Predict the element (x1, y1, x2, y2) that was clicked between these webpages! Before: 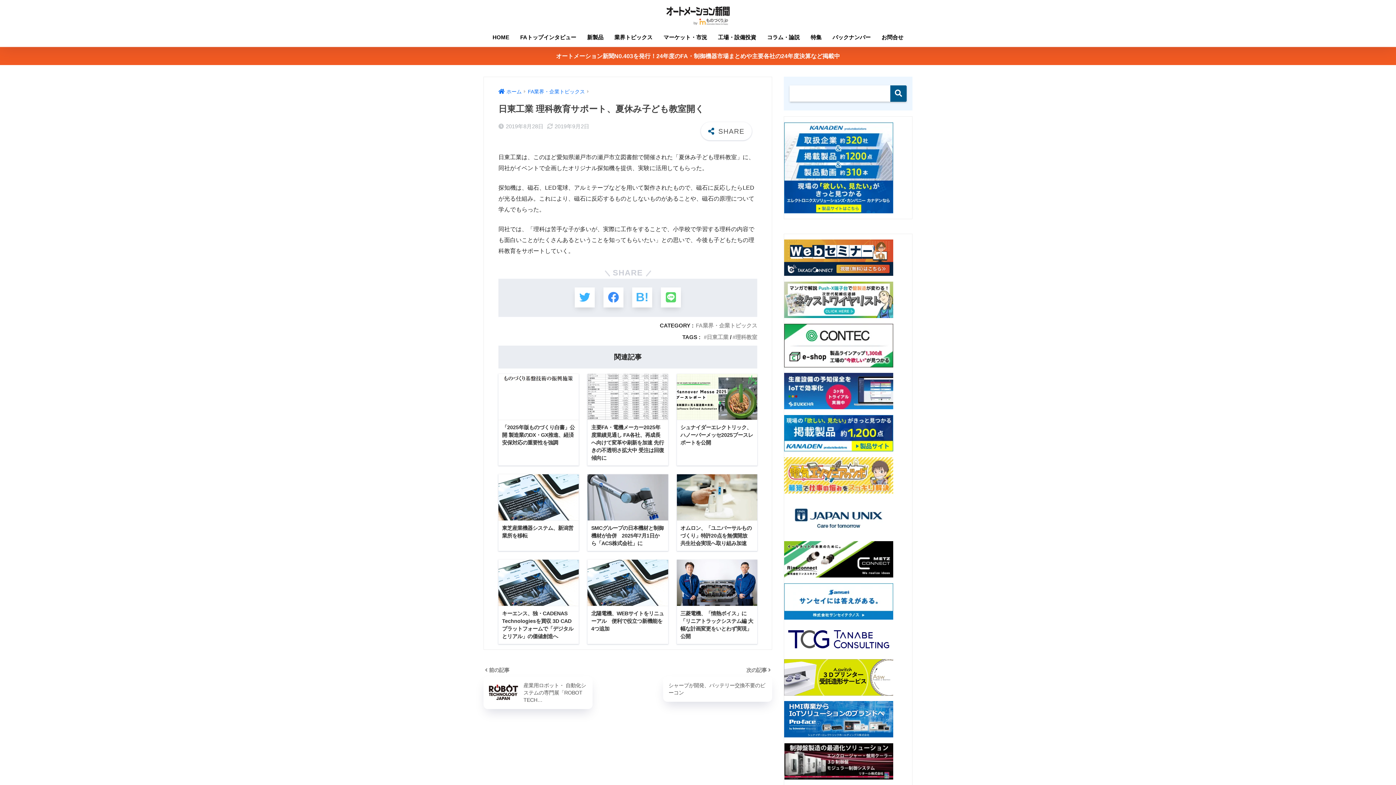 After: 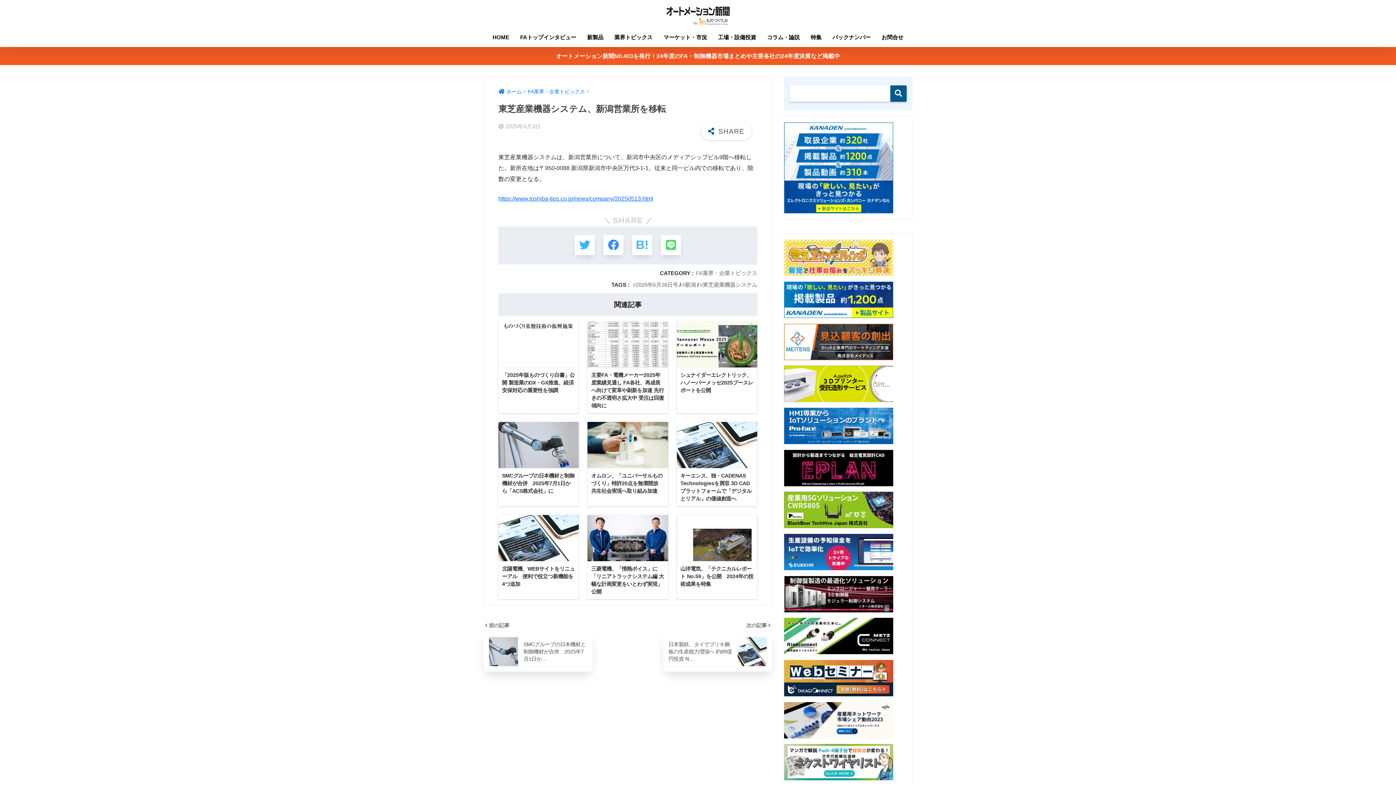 Action: bbox: (498, 474, 579, 543) label: 東芝産業機器システム、新潟営業所を移転